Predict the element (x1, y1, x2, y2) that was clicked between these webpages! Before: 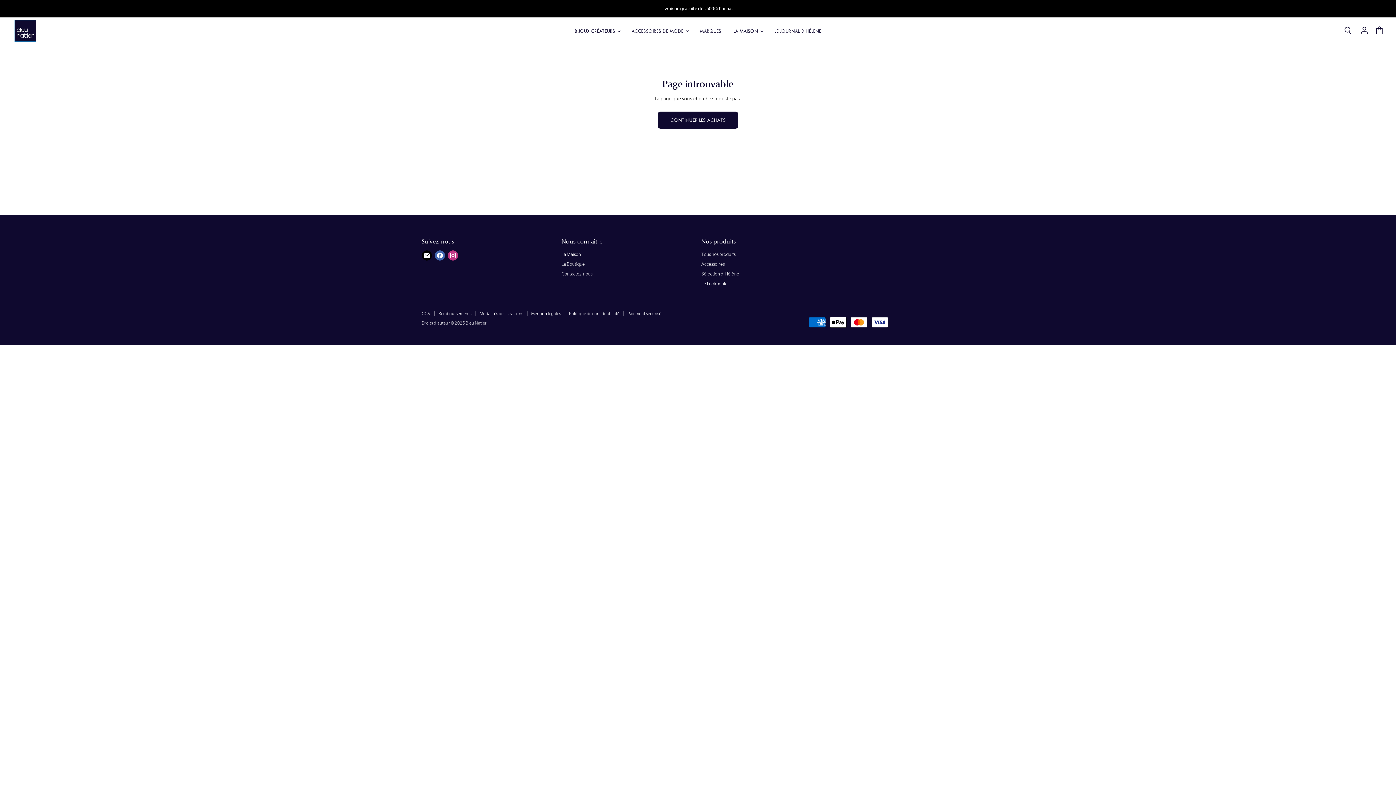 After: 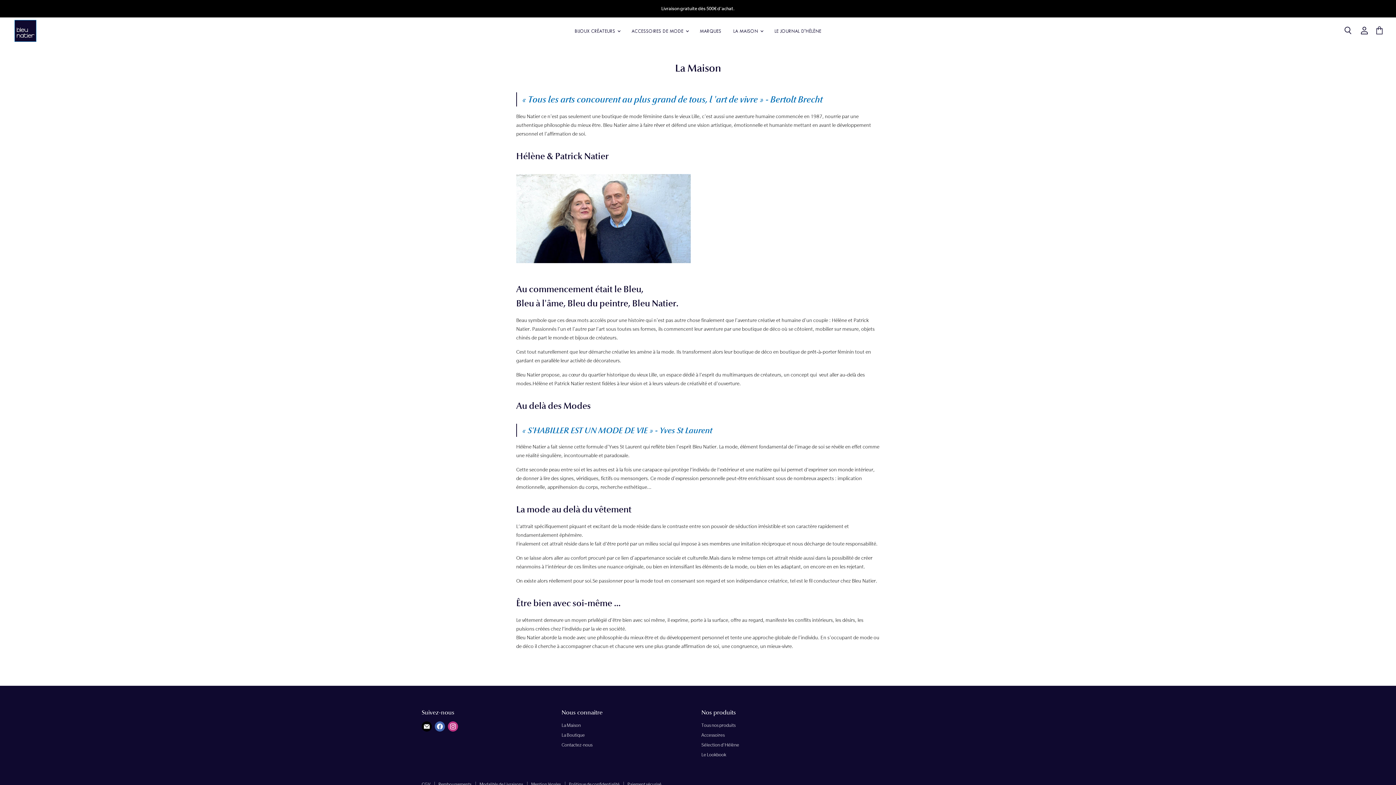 Action: label: LA MAISON  bbox: (728, 23, 768, 38)